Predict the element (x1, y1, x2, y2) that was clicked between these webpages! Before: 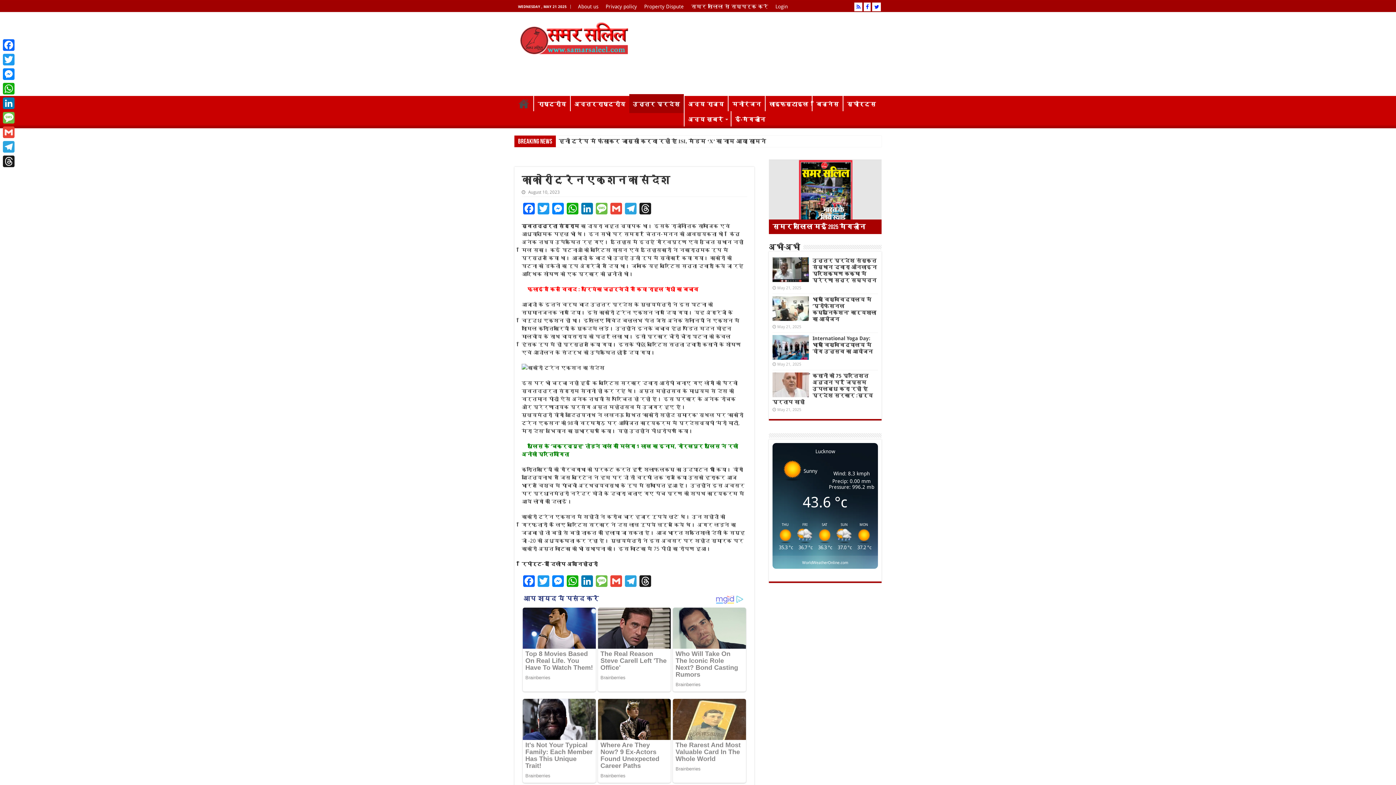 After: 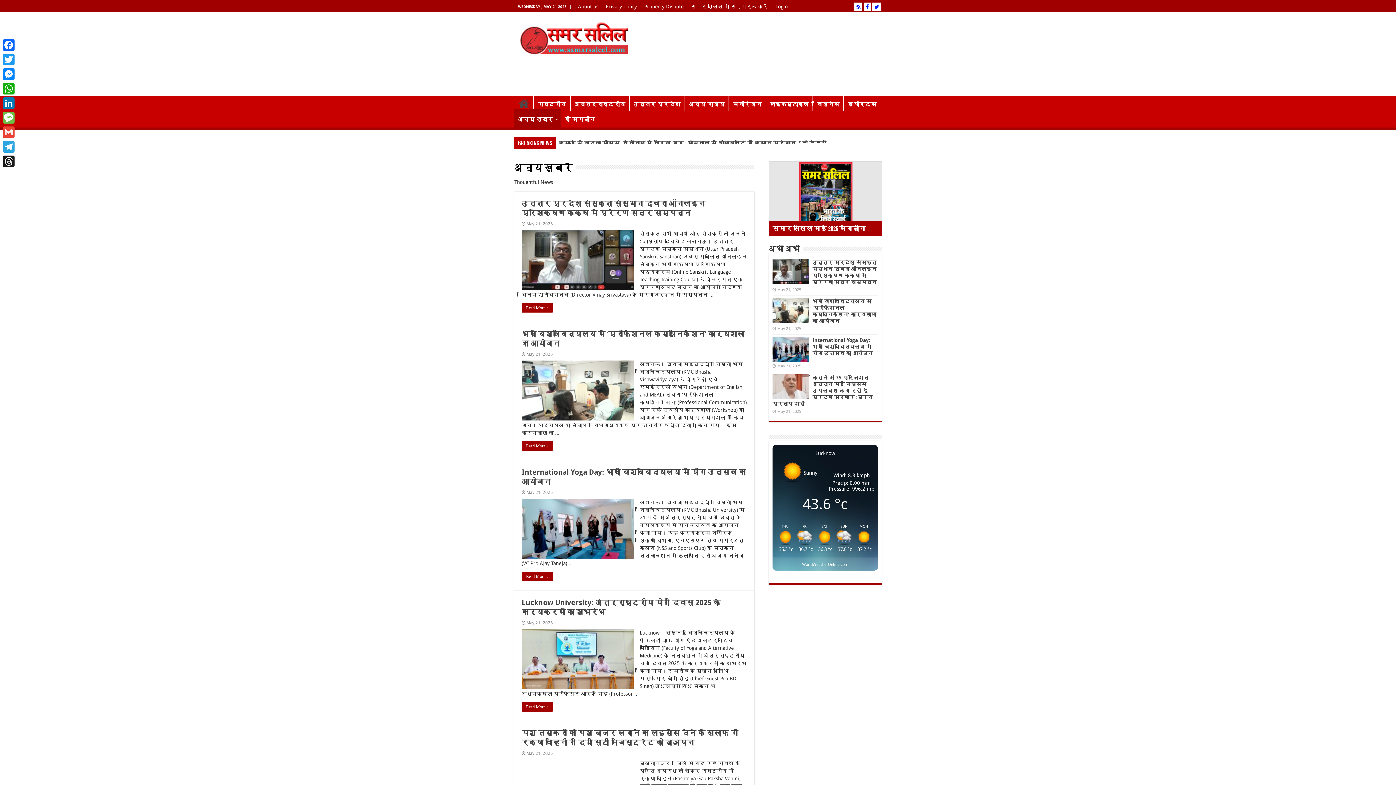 Action: bbox: (684, 111, 730, 126) label: अन्य ख़बरें